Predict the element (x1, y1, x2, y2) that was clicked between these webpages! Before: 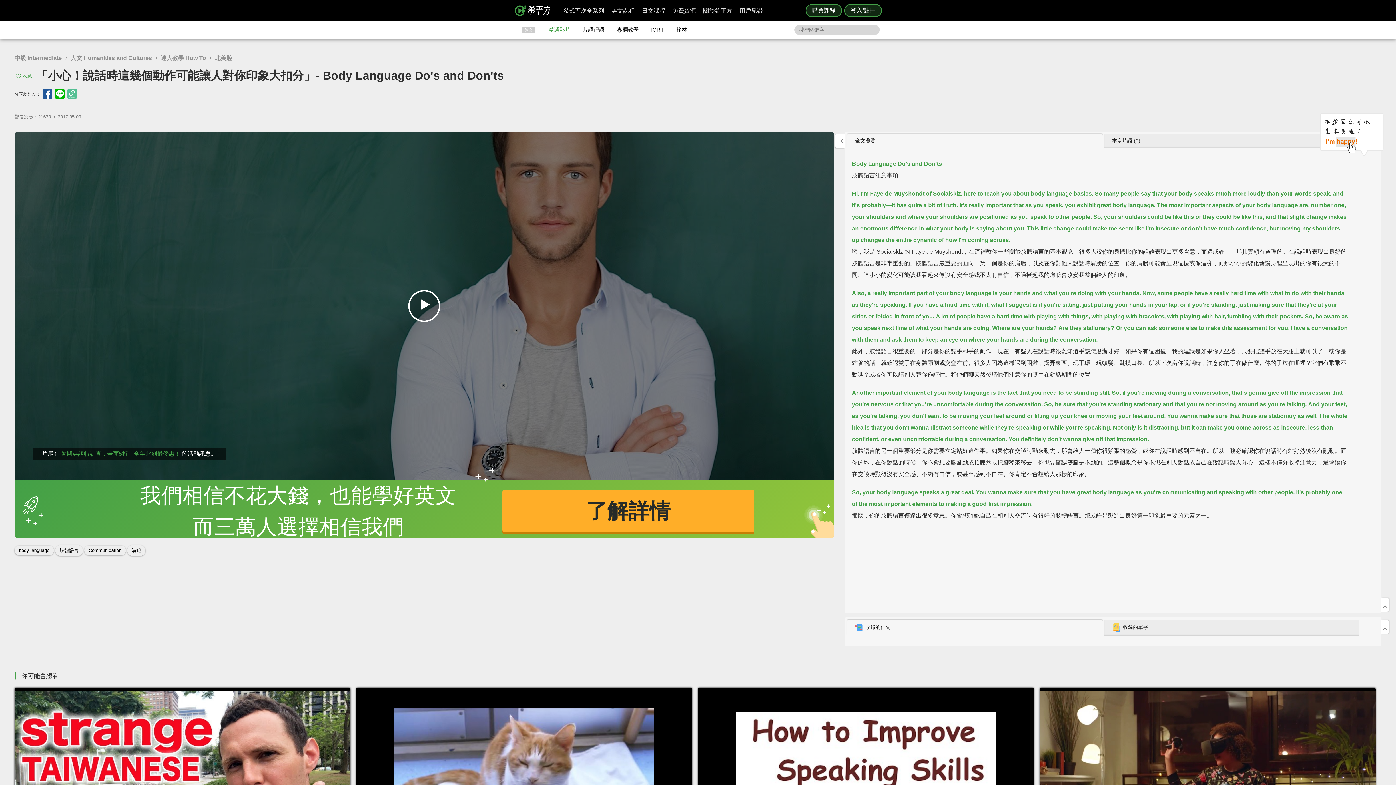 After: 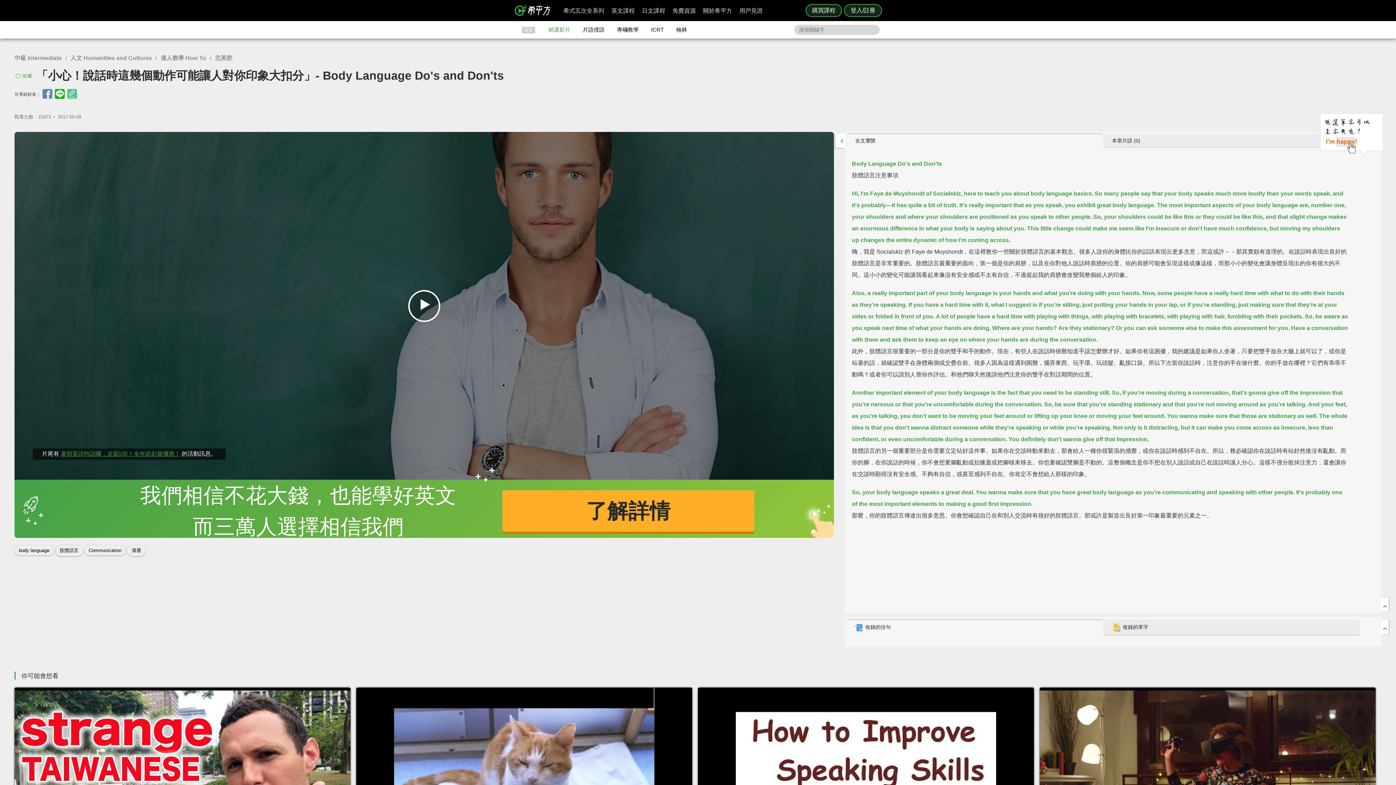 Action: bbox: (42, 89, 52, 98)